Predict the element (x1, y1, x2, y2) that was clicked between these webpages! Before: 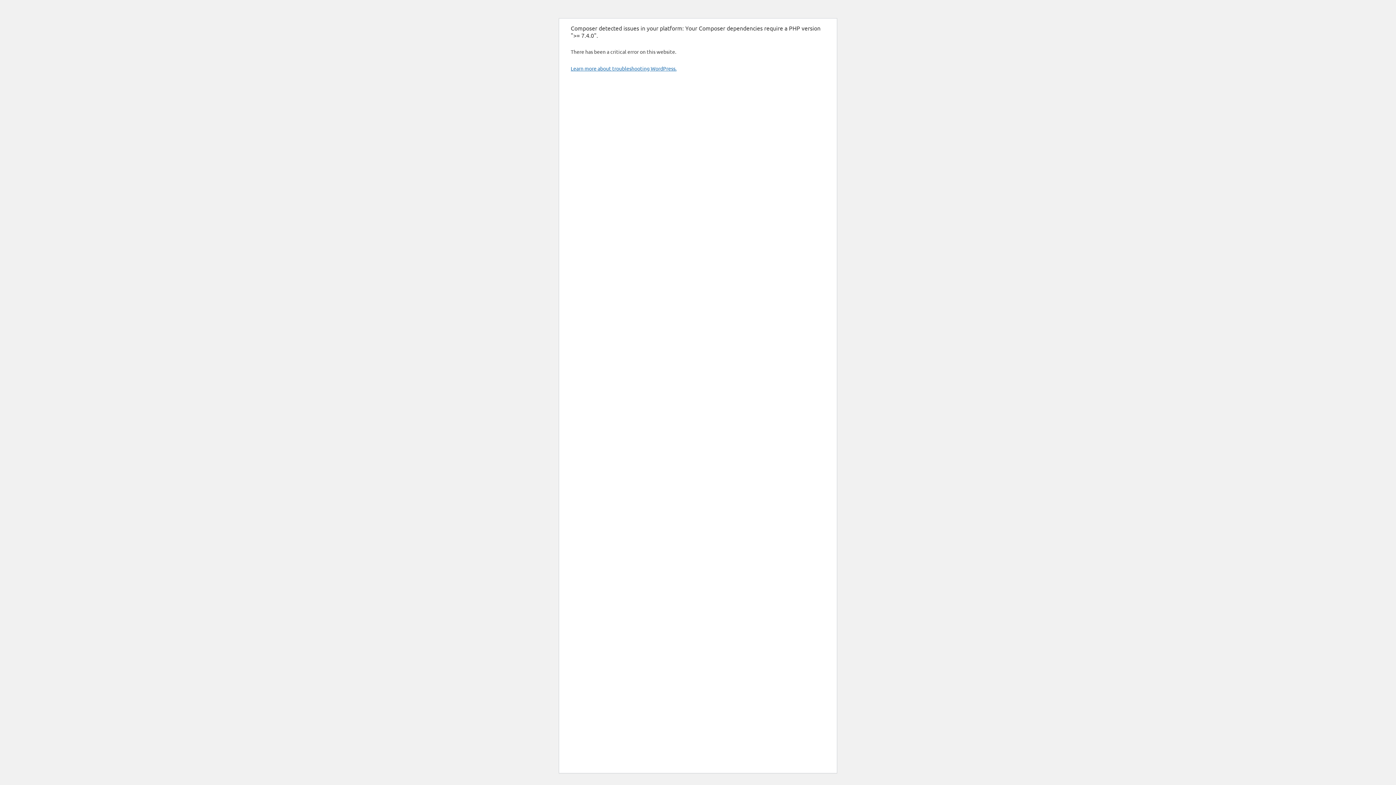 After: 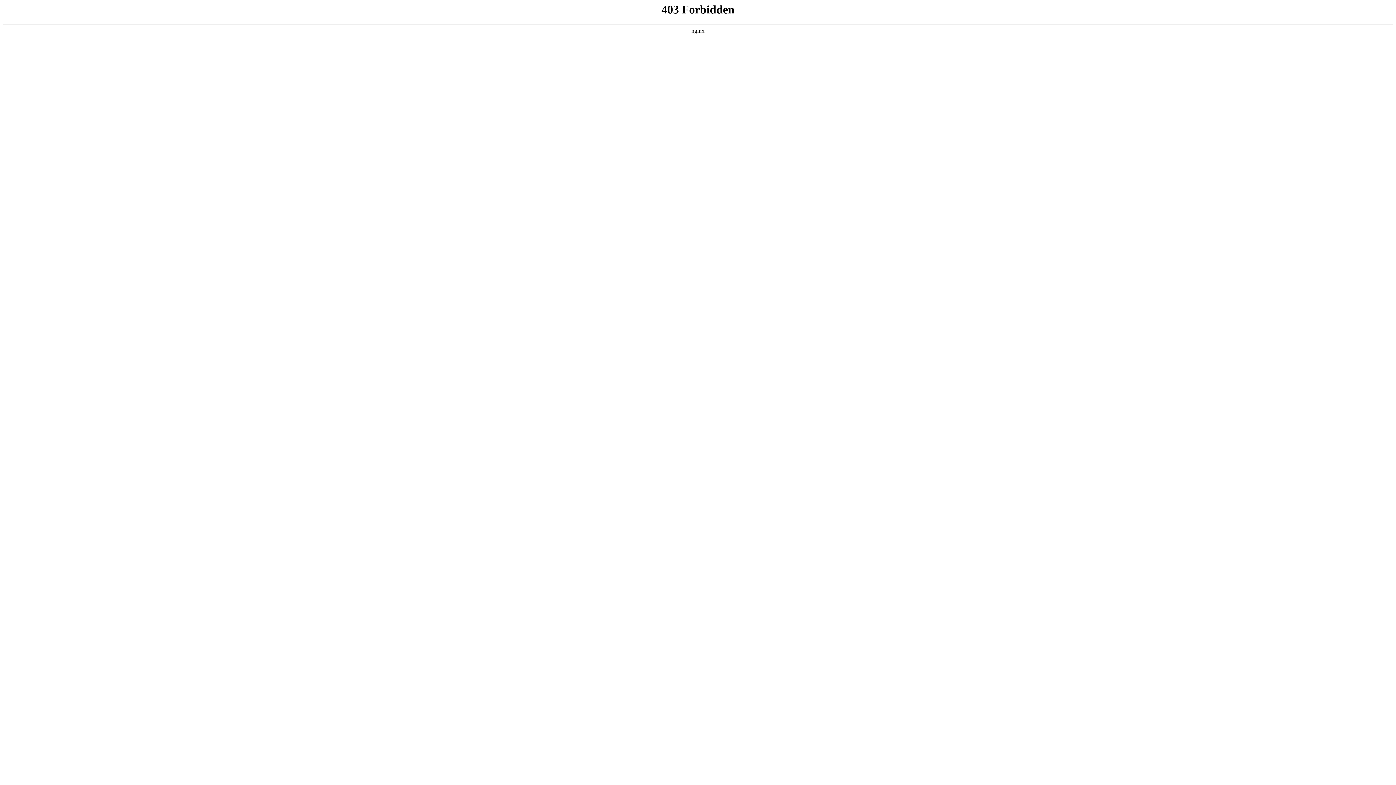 Action: bbox: (570, 65, 676, 71) label: Learn more about troubleshooting WordPress.